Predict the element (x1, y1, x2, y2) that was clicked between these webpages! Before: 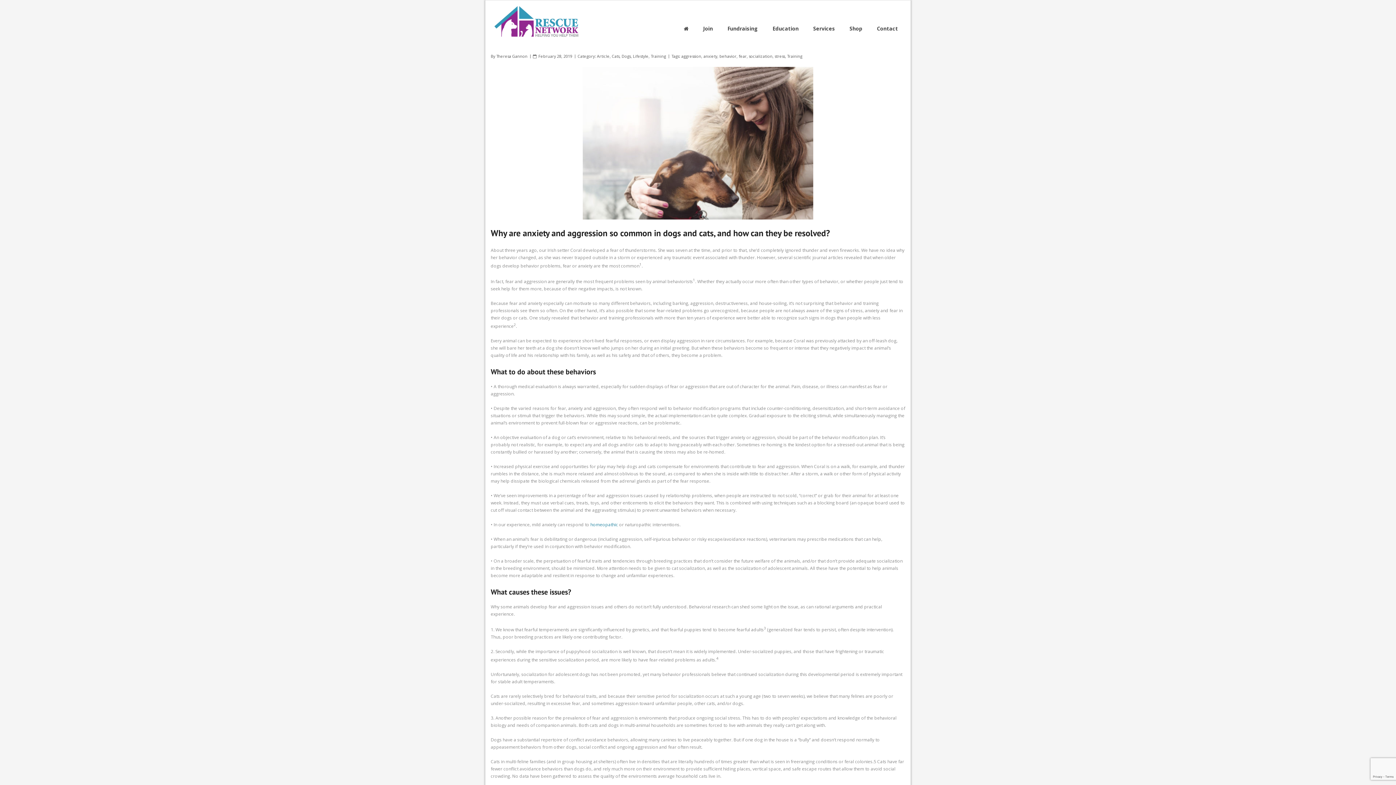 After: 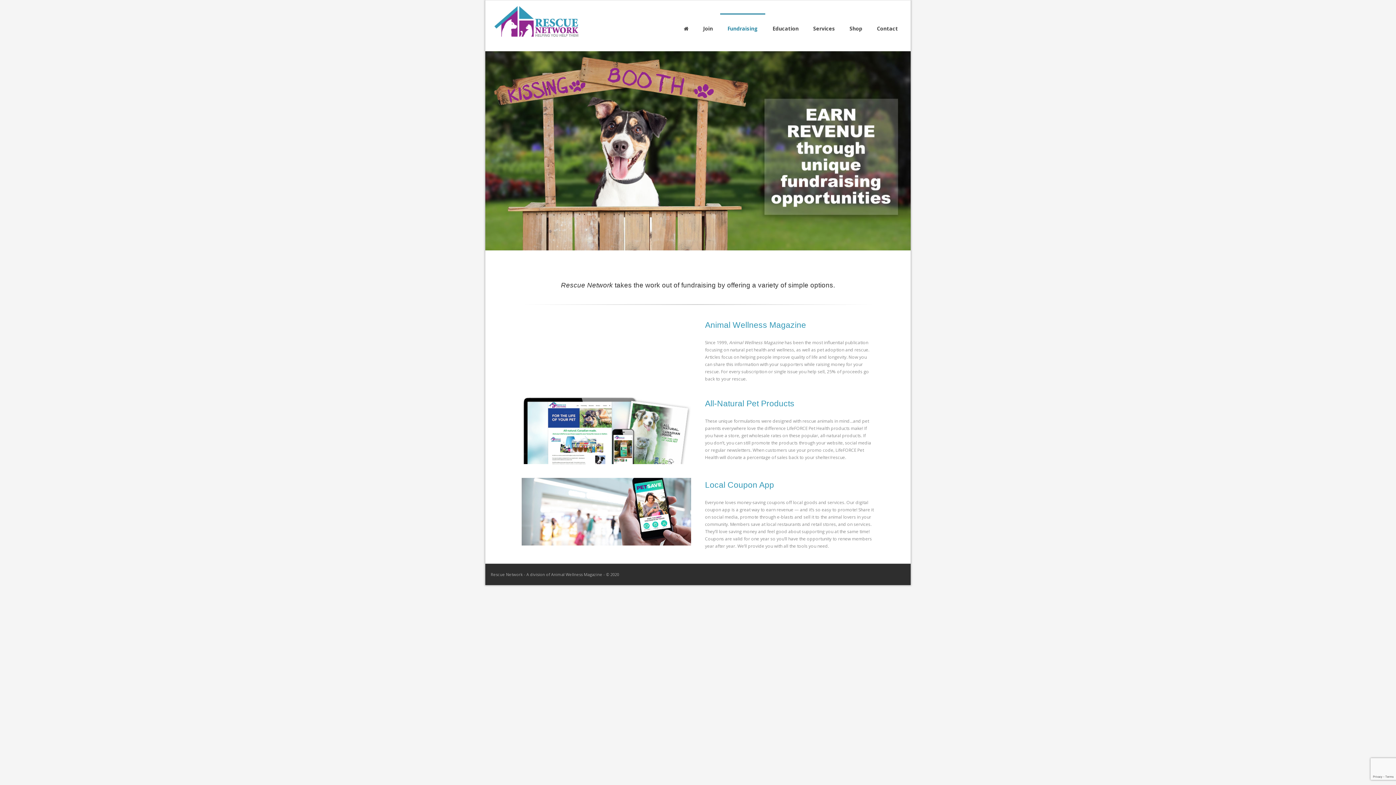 Action: label: Fundraising bbox: (720, 13, 765, 44)